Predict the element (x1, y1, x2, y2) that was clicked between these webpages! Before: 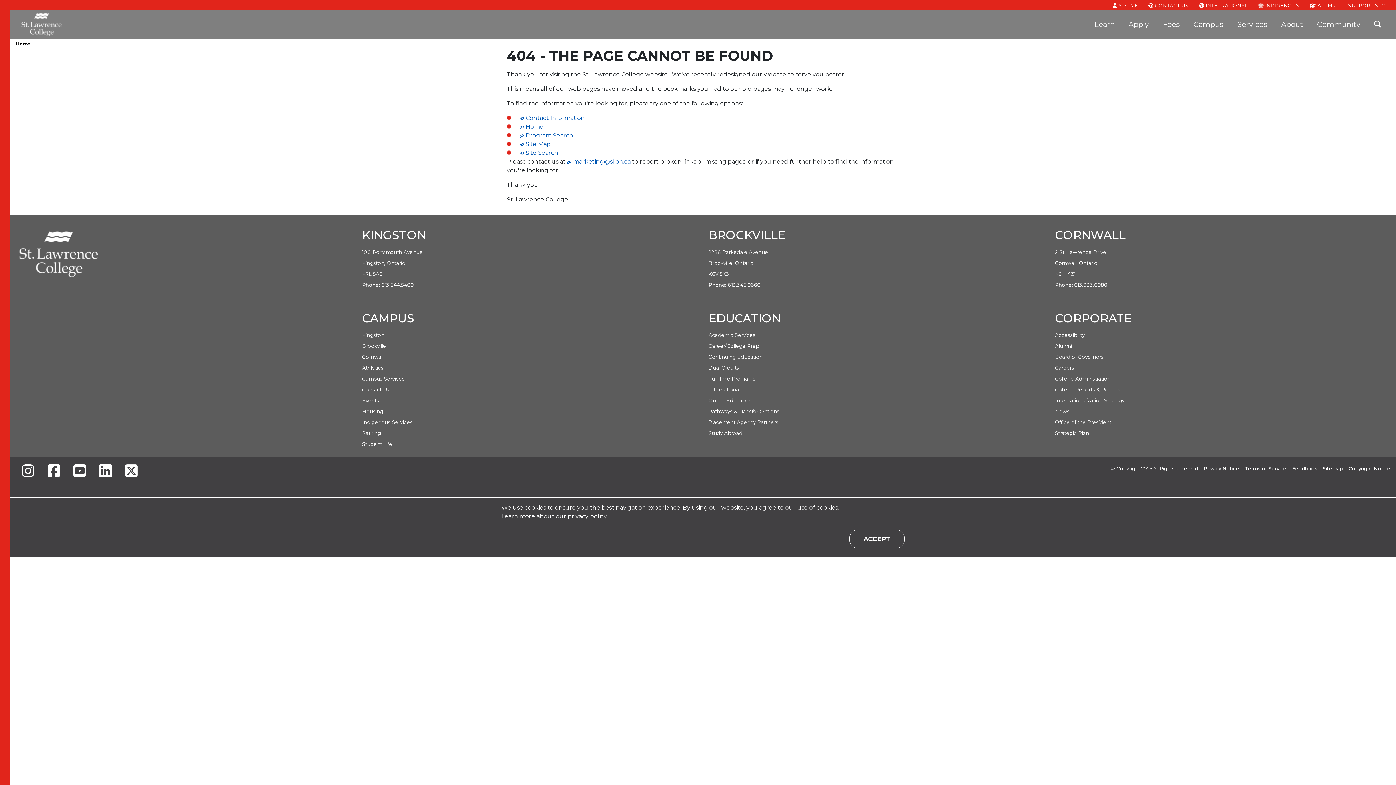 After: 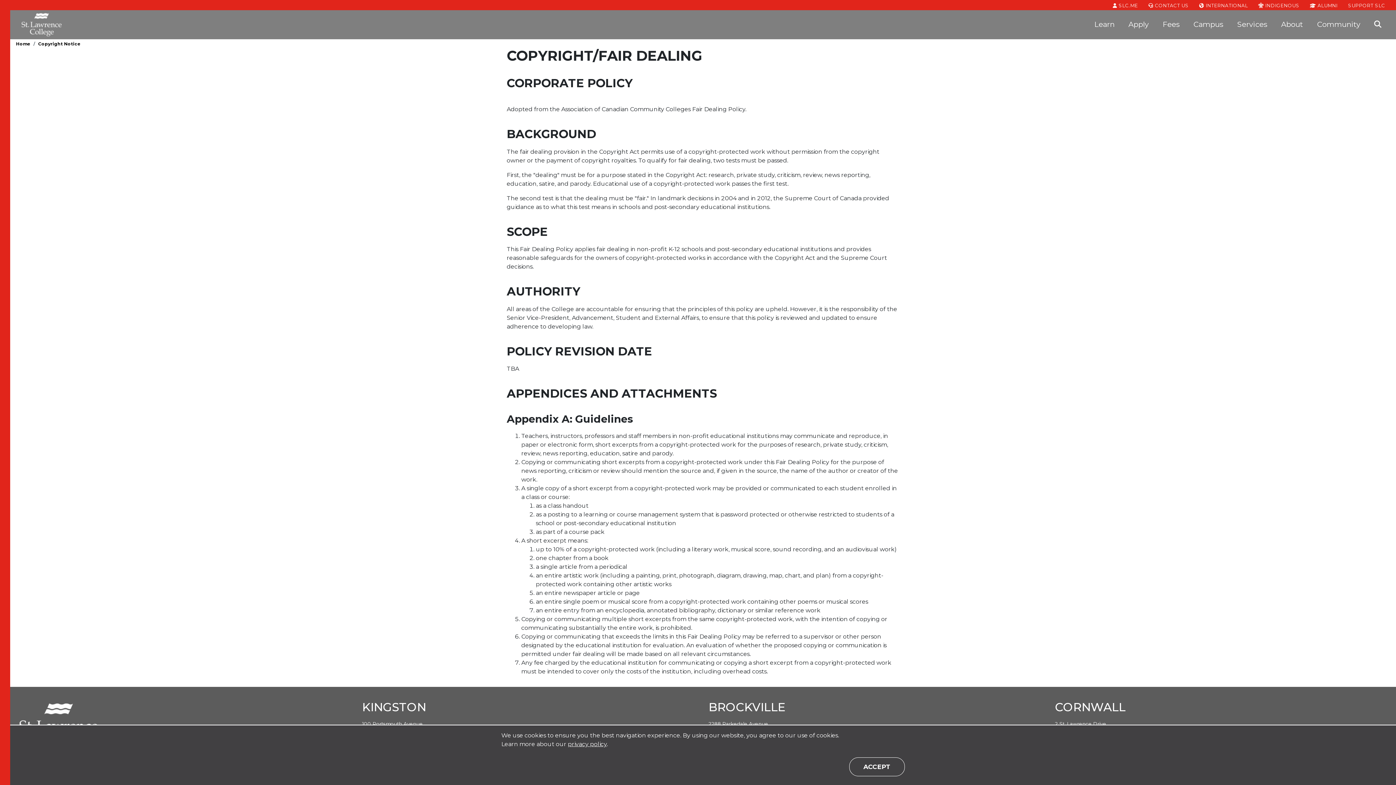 Action: bbox: (1349, 465, 1390, 471) label: Copyright Notice